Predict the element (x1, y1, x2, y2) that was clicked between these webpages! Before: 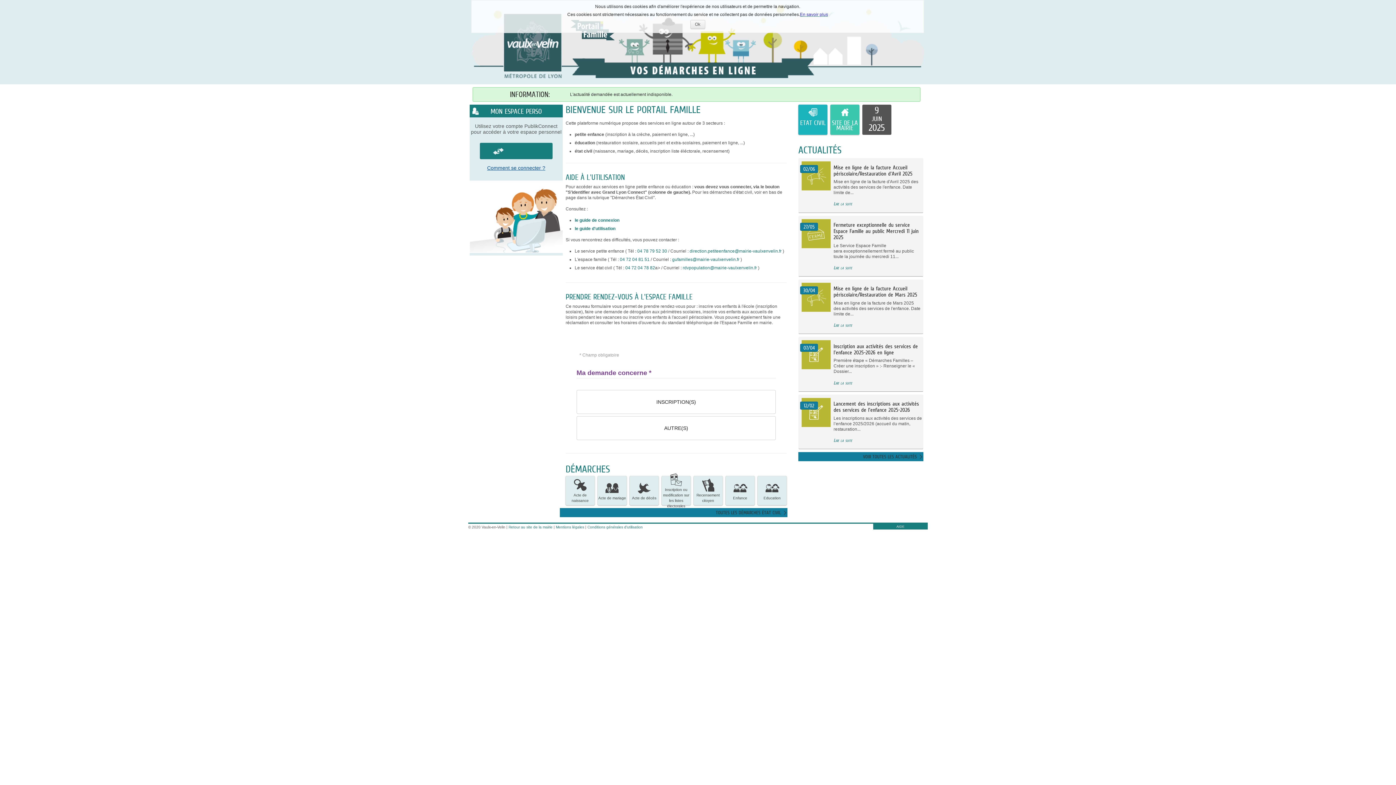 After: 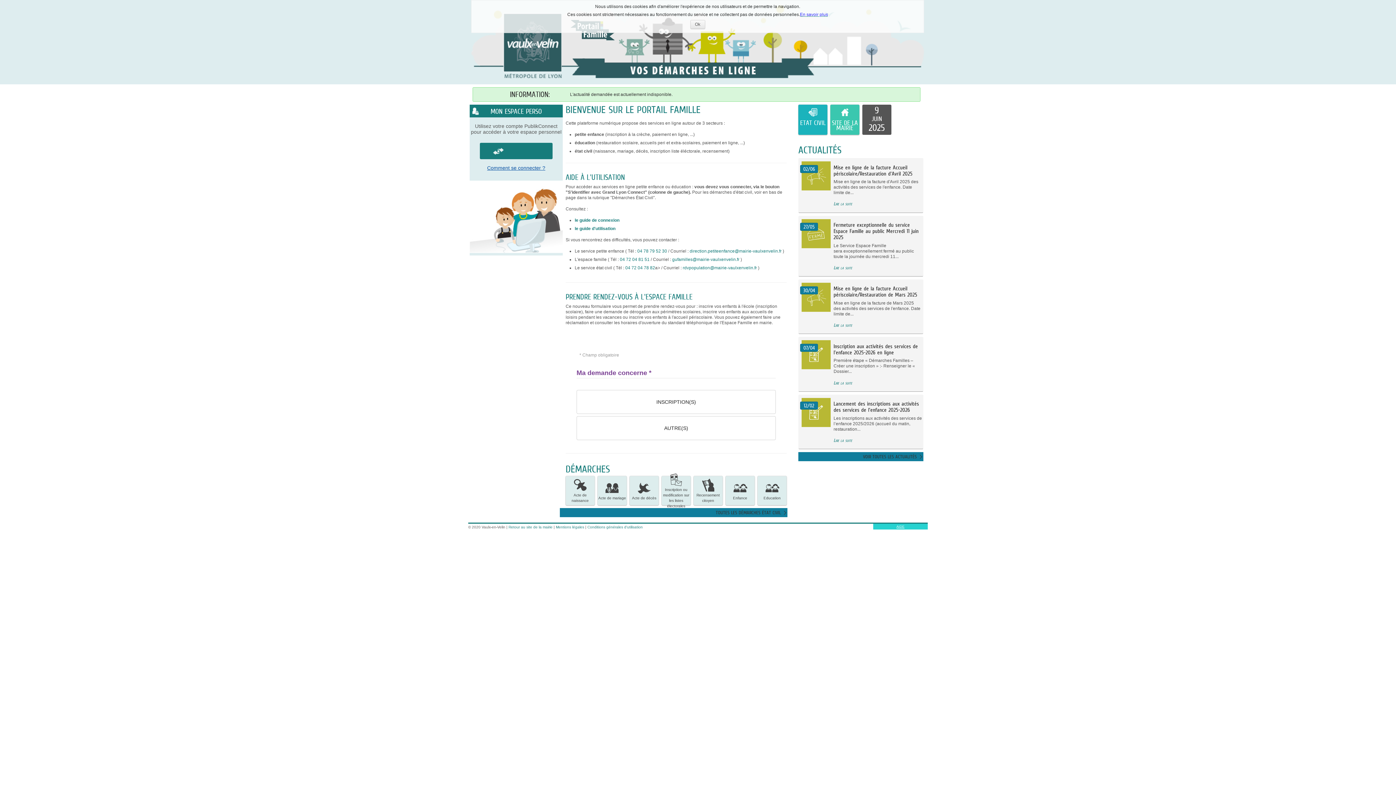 Action: bbox: (896, 601, 904, 605) label: AIDE